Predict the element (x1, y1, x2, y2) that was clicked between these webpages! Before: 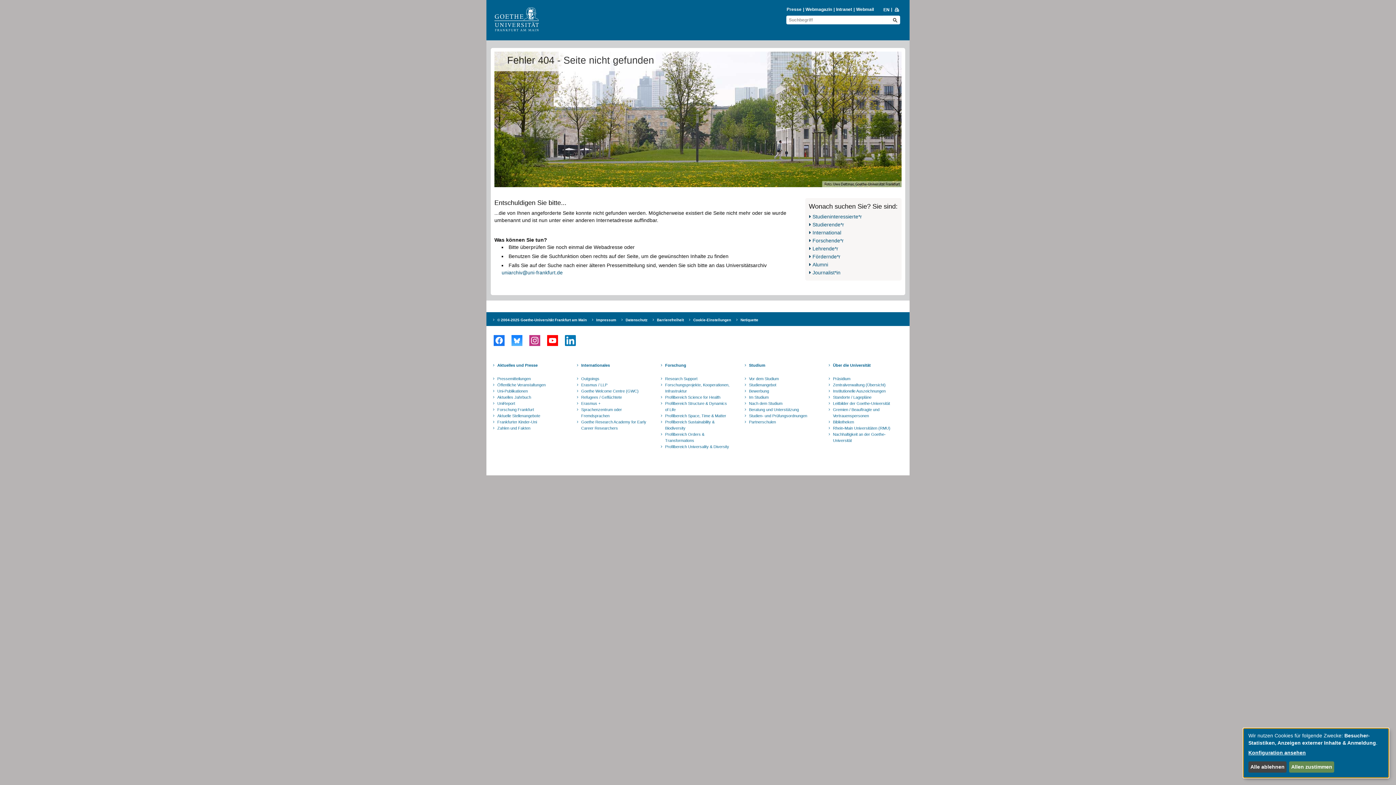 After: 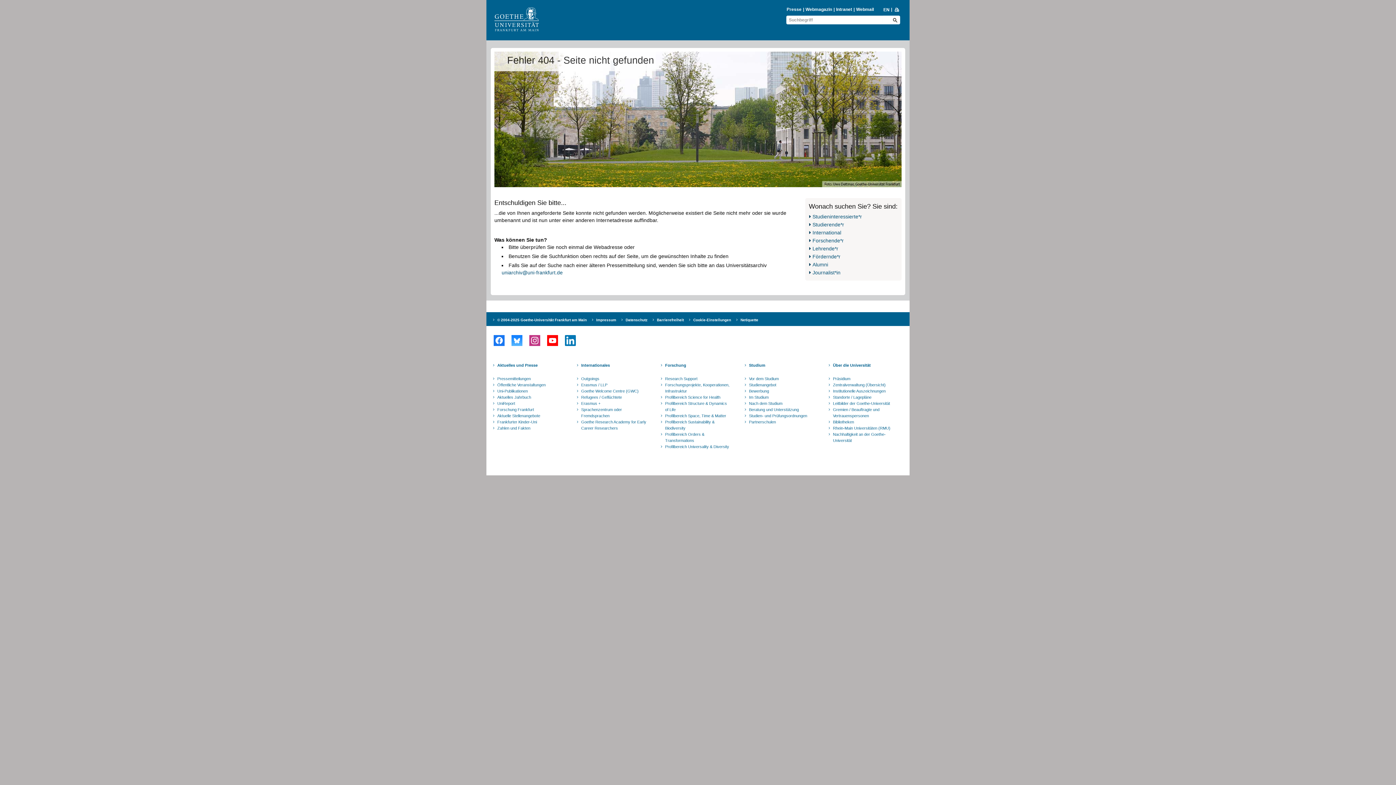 Action: bbox: (1248, 761, 1286, 773) label: Alle ablehnen